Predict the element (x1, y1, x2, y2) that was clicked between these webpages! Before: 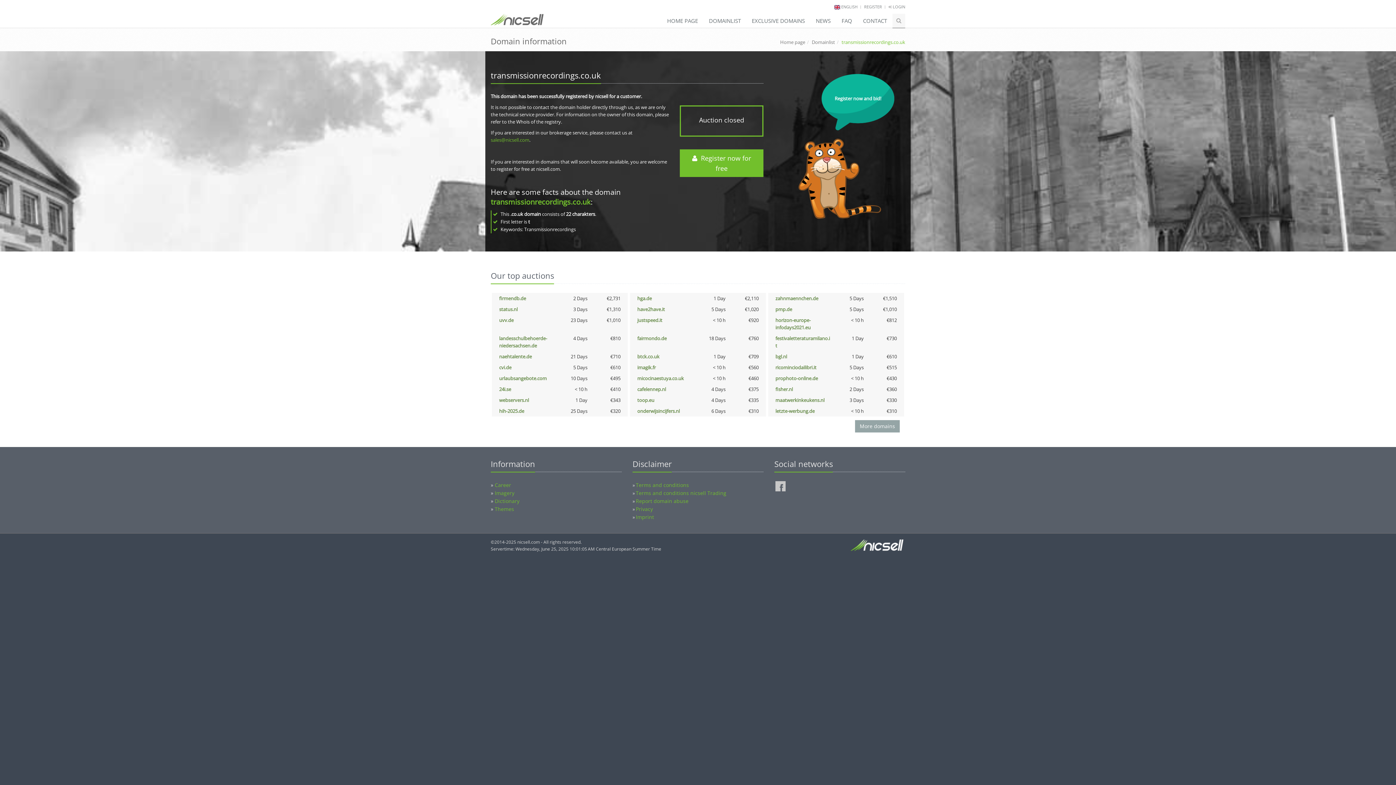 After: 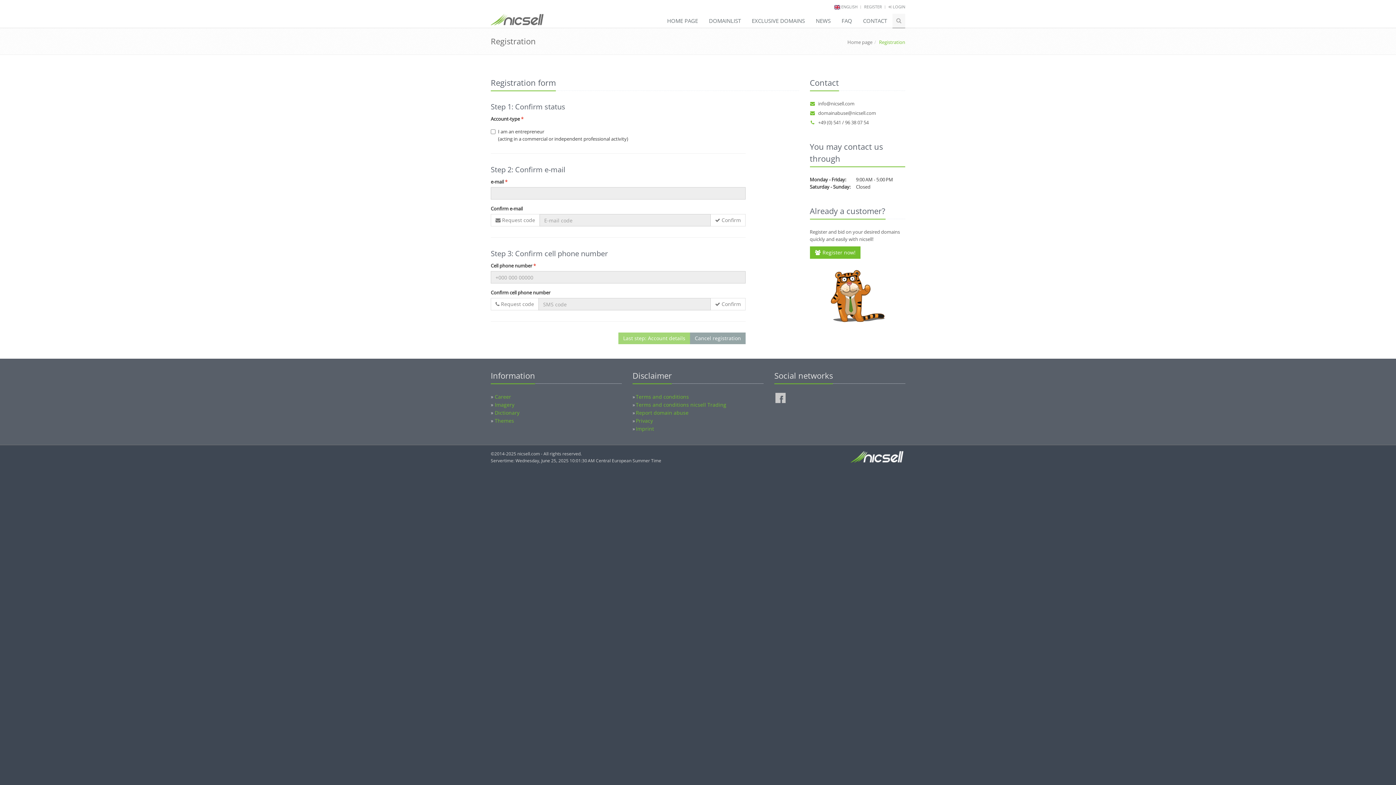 Action: bbox: (864, 4, 882, 9) label: REGISTER